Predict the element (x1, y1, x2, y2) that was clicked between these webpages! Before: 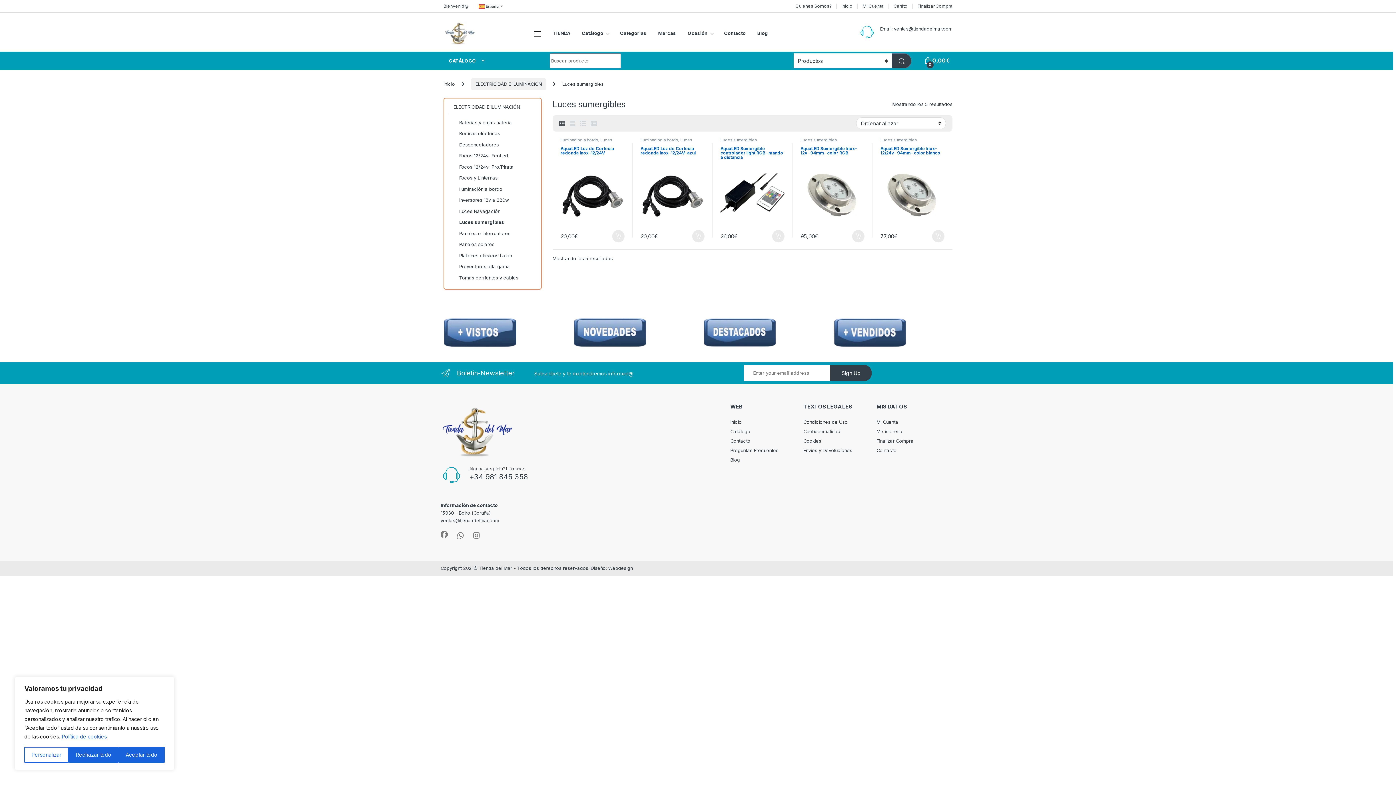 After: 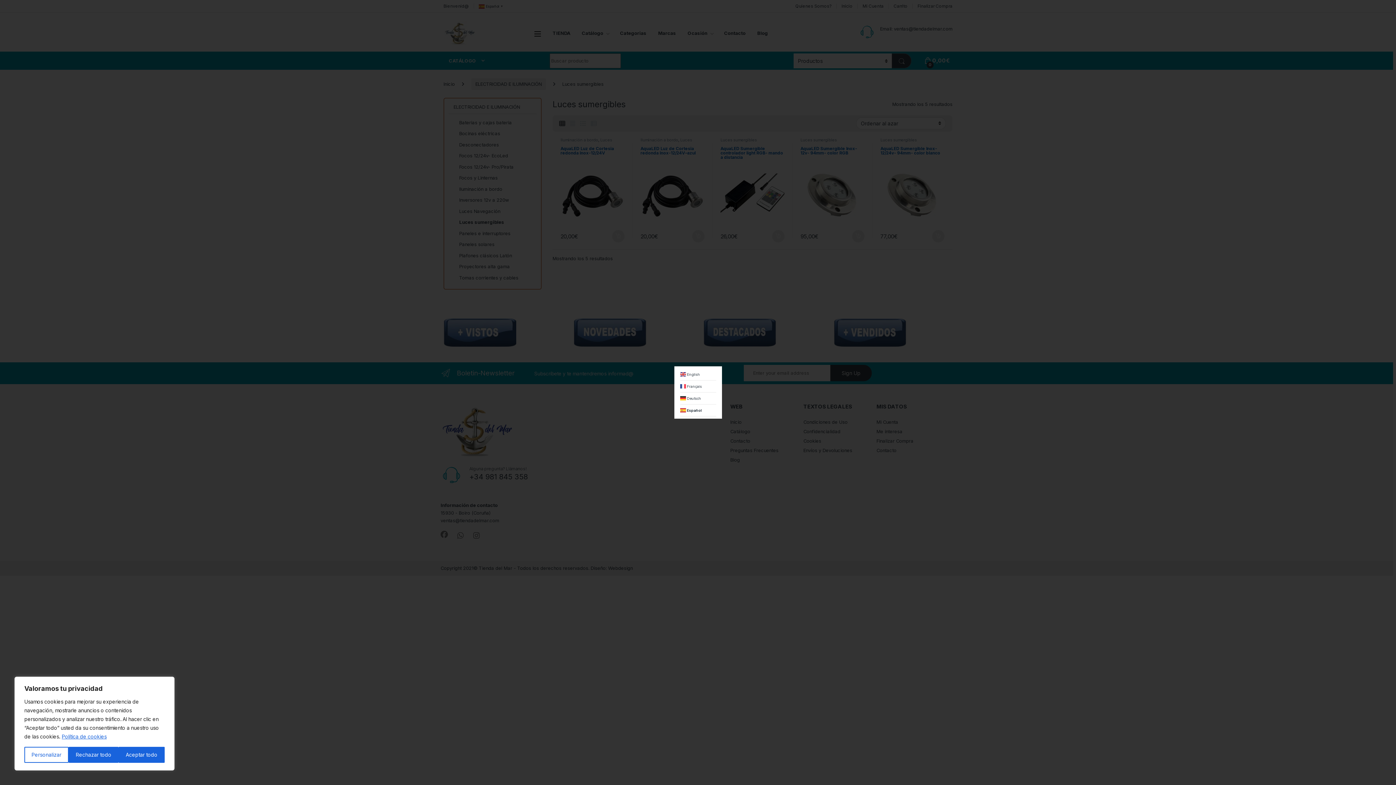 Action: bbox: (479, 0, 504, 12) label:  Español▼